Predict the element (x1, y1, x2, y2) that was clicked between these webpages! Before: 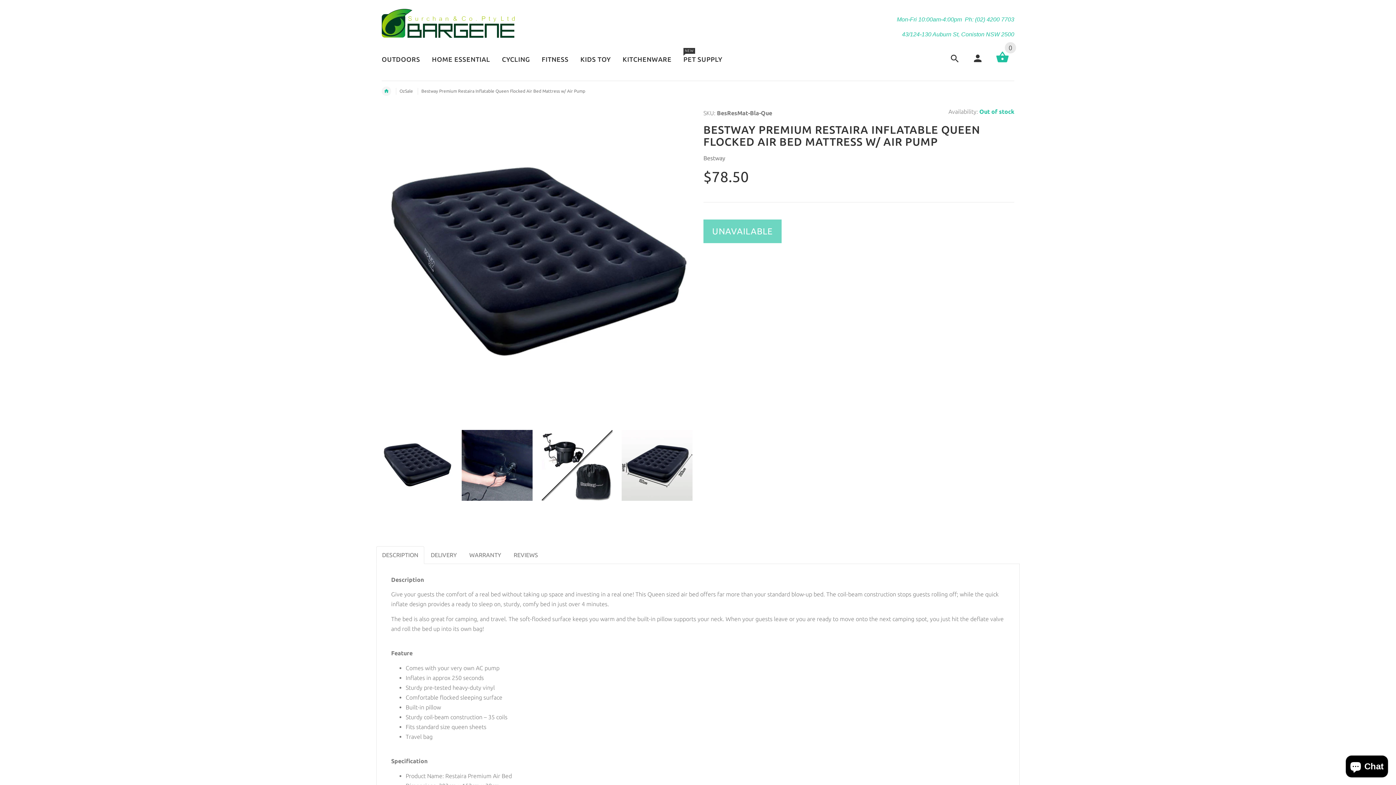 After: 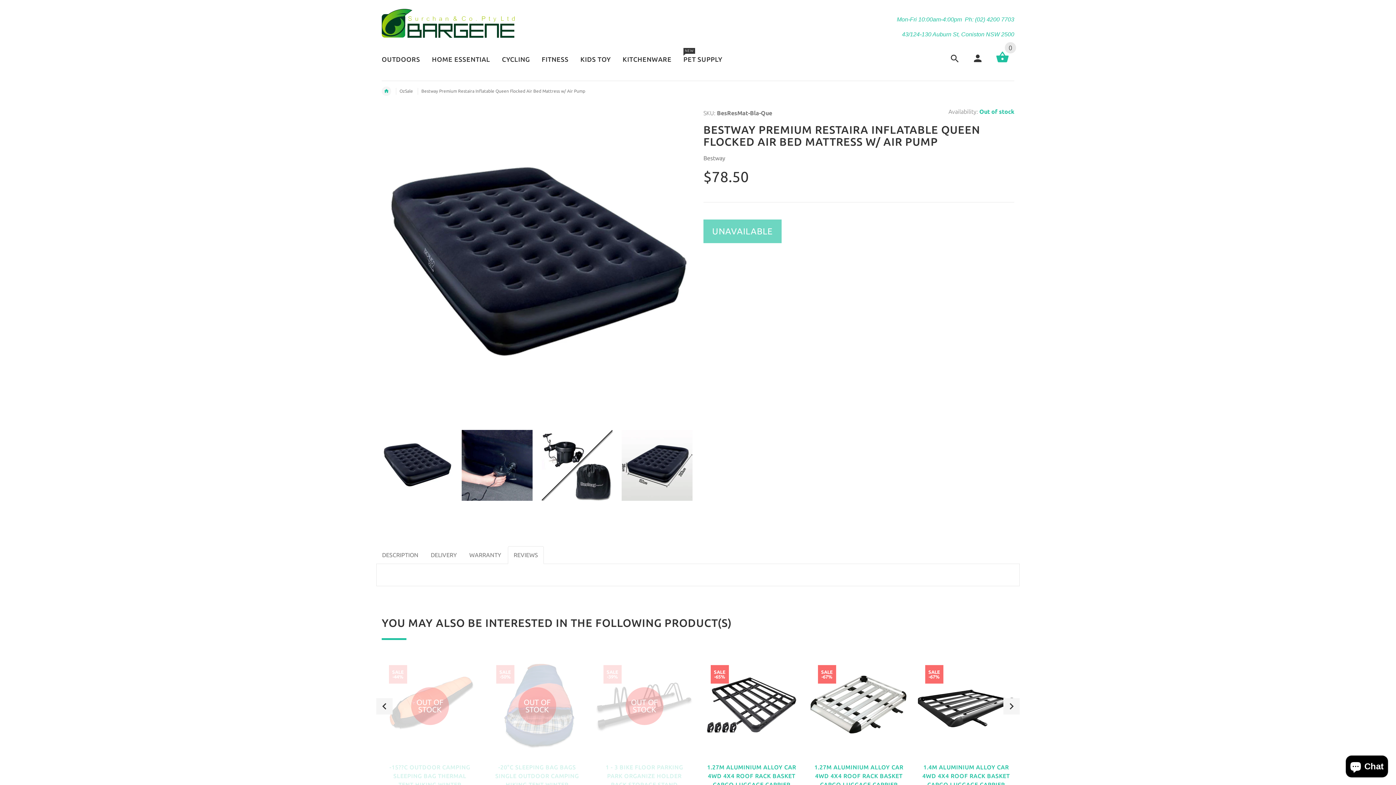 Action: bbox: (508, 546, 544, 564) label: REVIEWS